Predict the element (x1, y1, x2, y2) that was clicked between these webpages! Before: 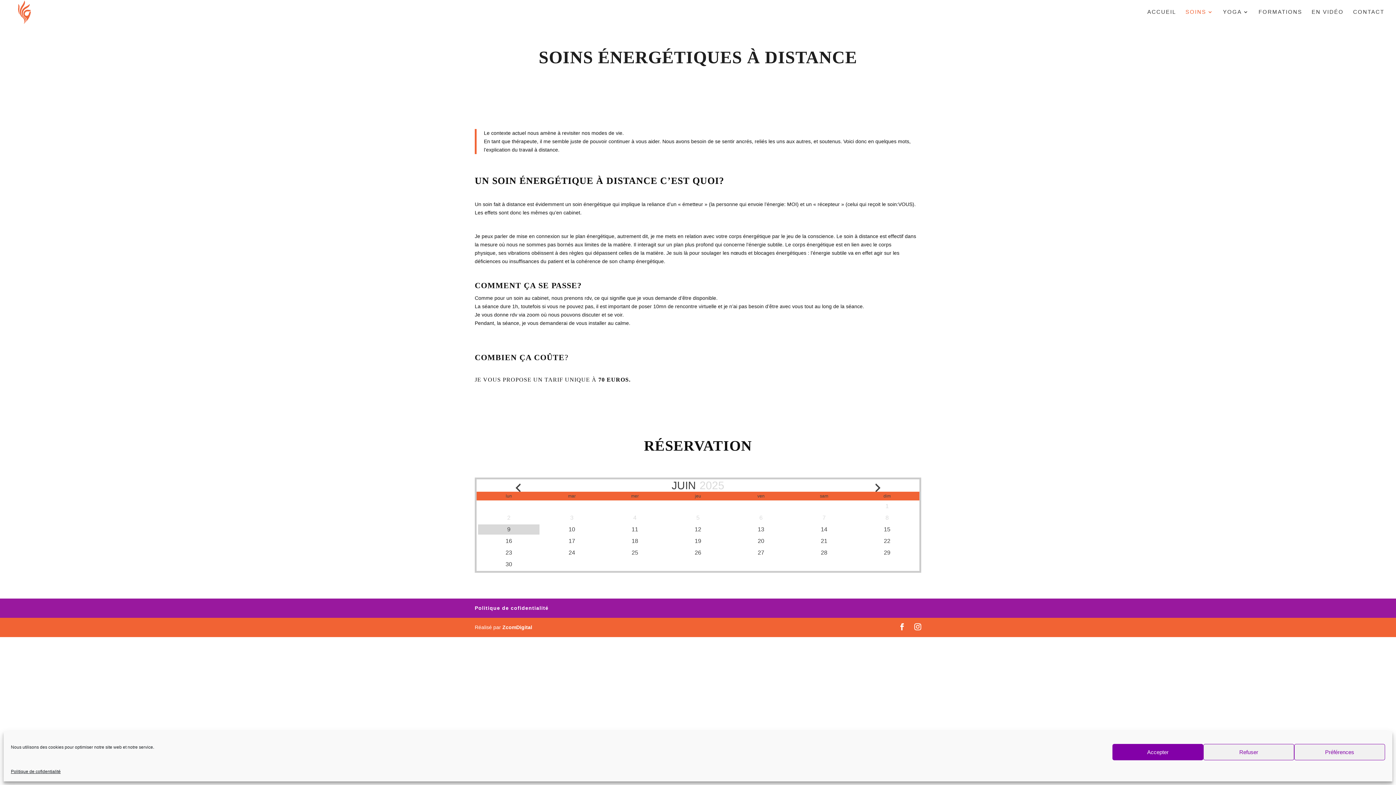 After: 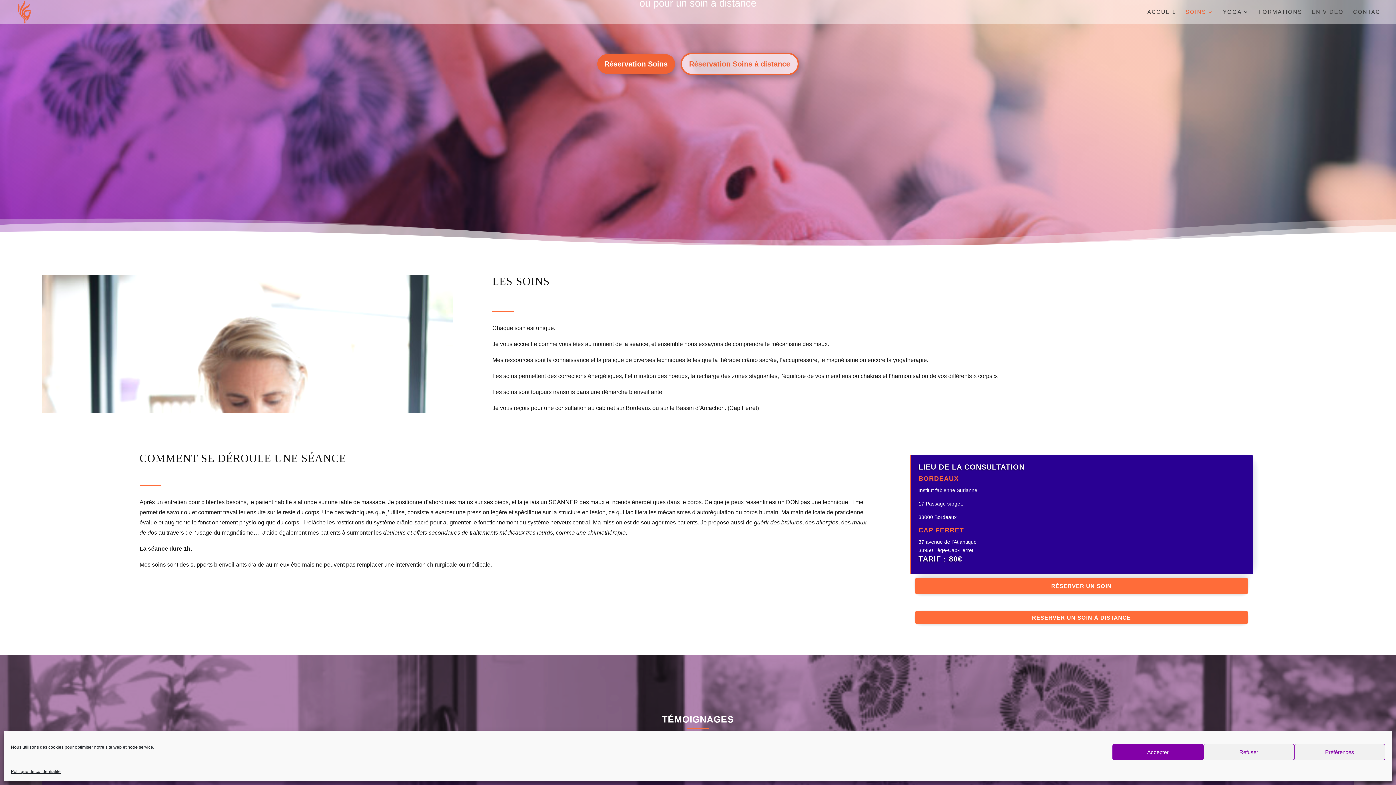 Action: label: SOINS bbox: (1185, 9, 1213, 24)